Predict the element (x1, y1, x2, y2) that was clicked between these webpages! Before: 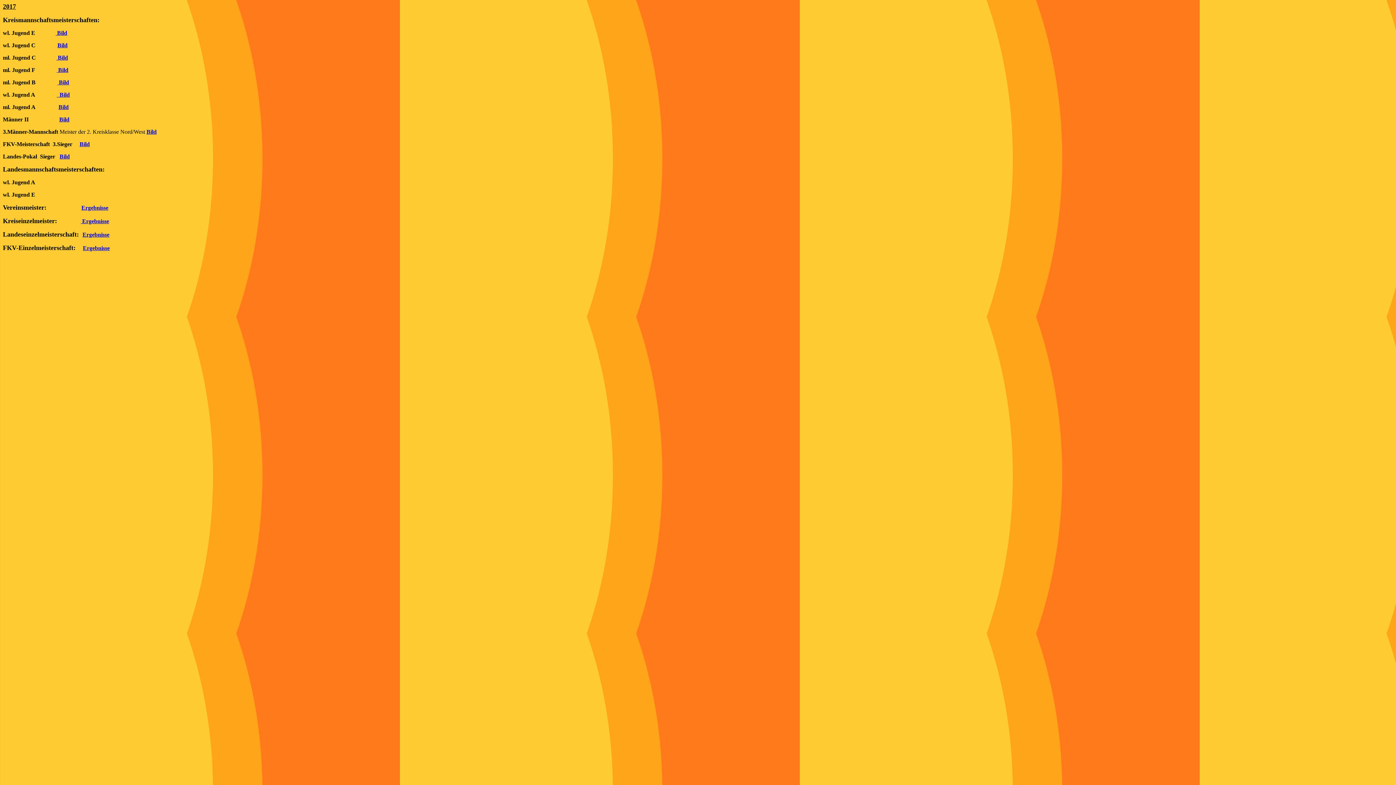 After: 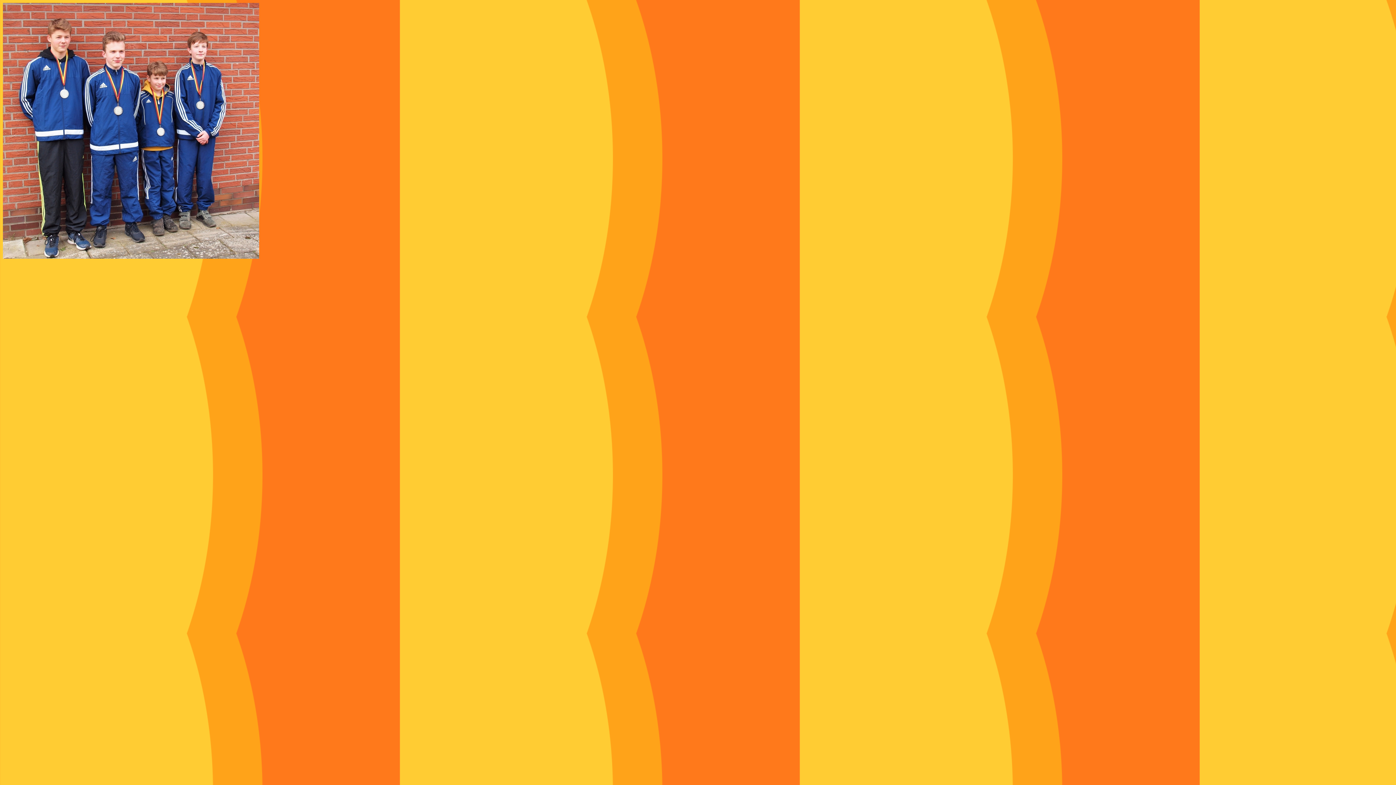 Action: label:  Bild bbox: (56, 54, 68, 60)